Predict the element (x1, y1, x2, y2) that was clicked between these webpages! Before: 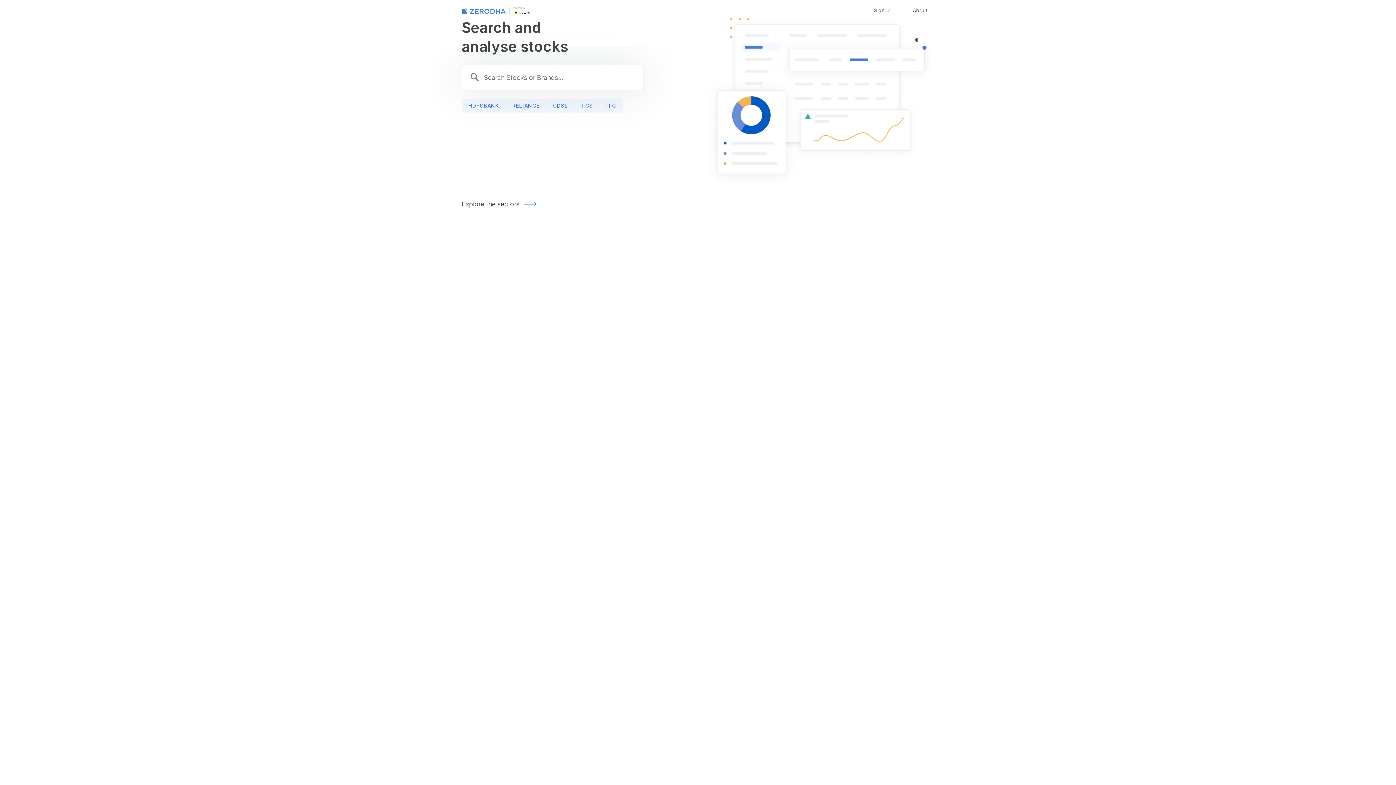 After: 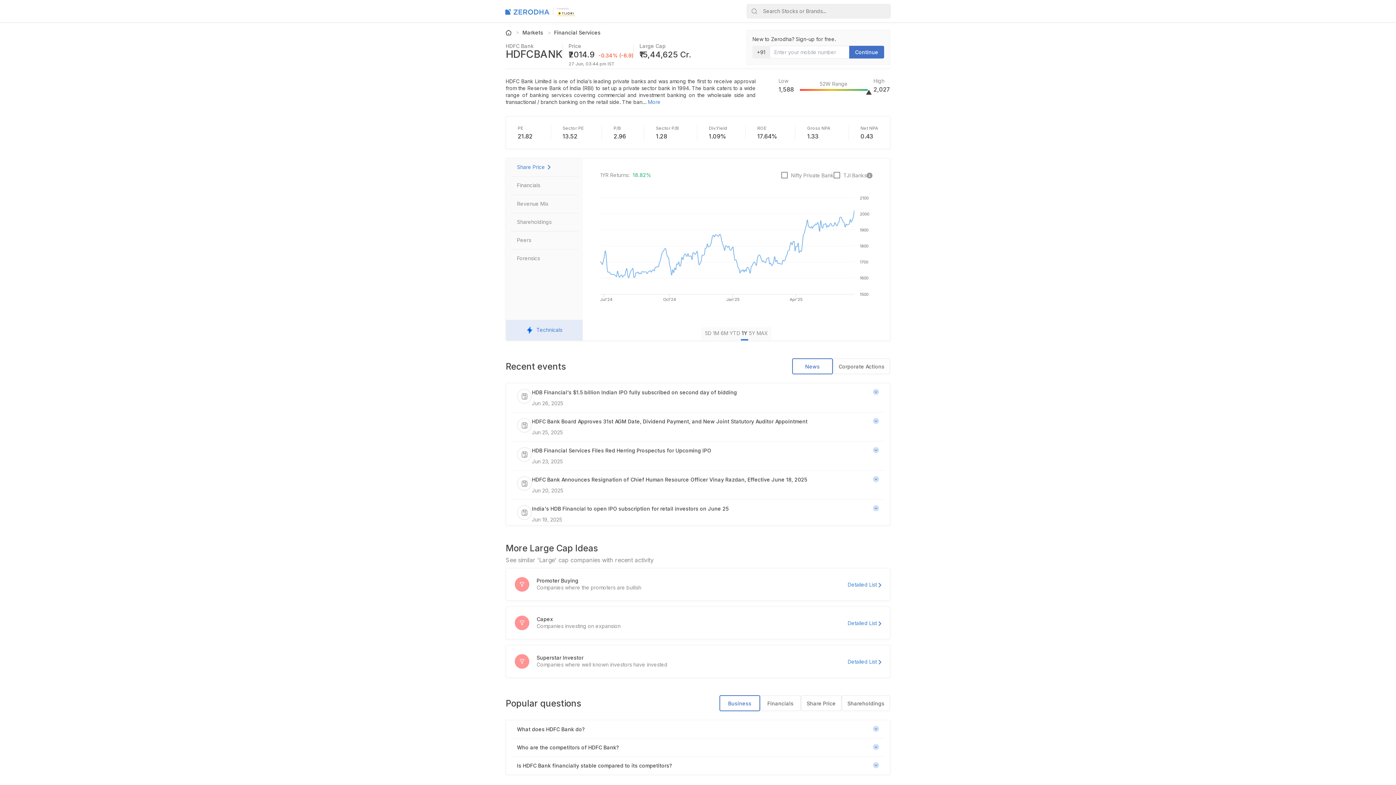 Action: bbox: (461, 98, 505, 113) label: HDFCBANK